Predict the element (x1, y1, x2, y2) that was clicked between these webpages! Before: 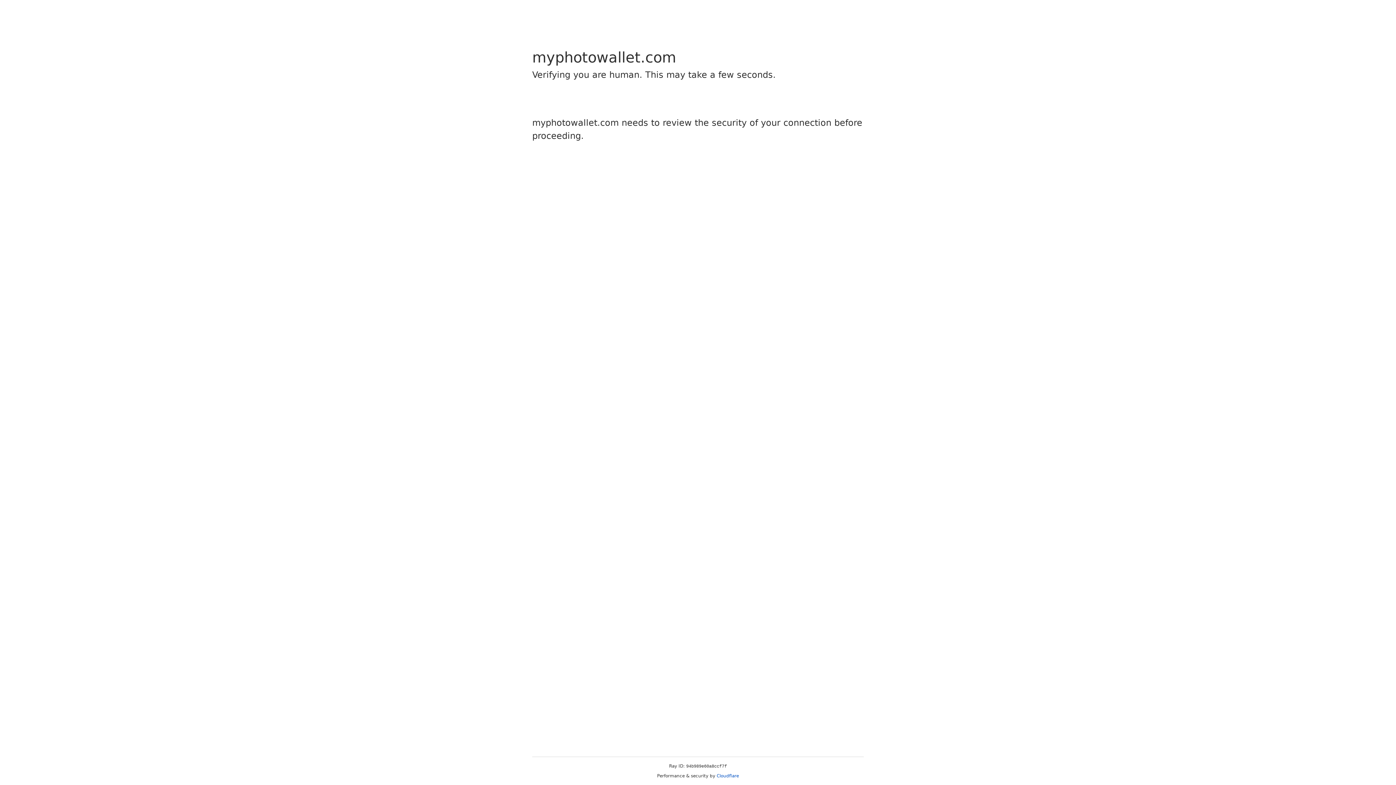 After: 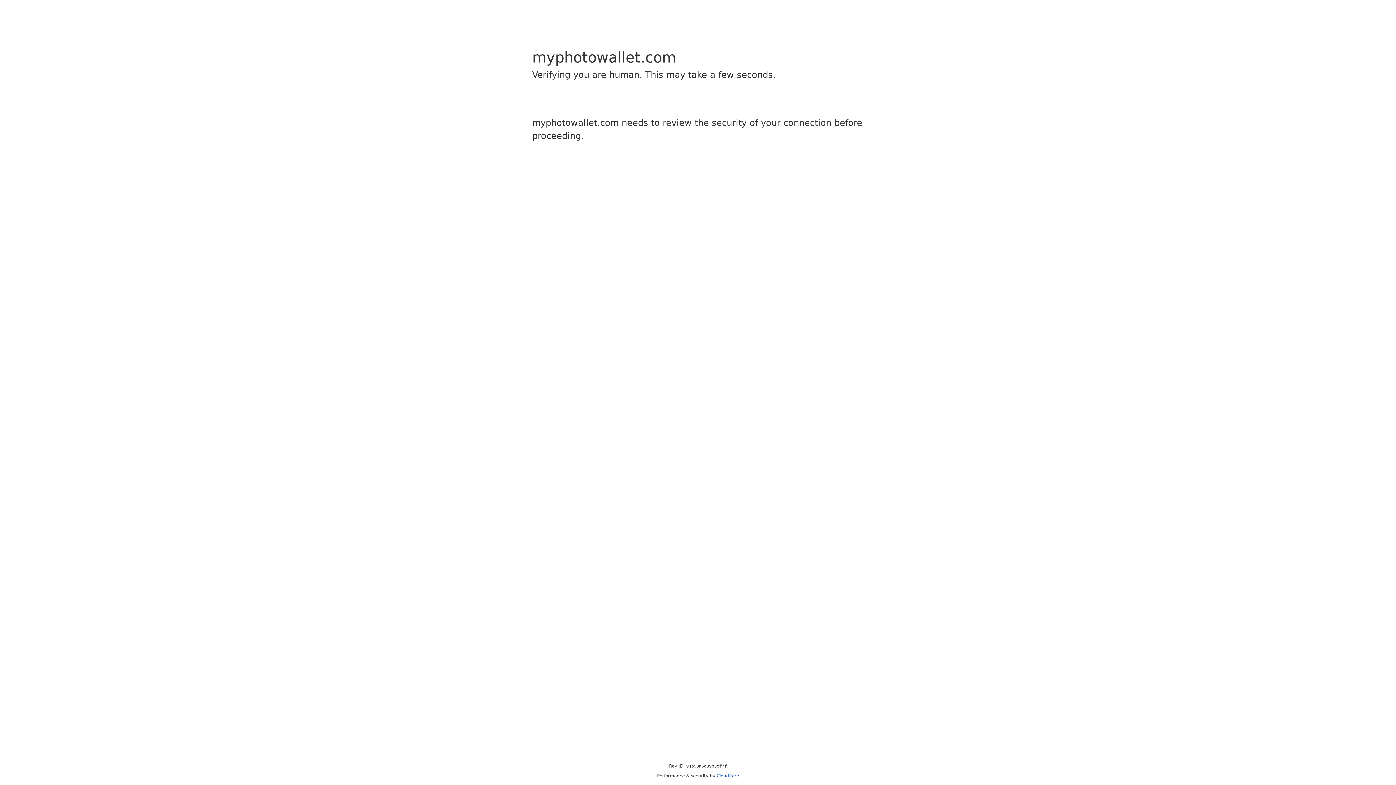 Action: label: Cloudflare bbox: (716, 773, 739, 778)